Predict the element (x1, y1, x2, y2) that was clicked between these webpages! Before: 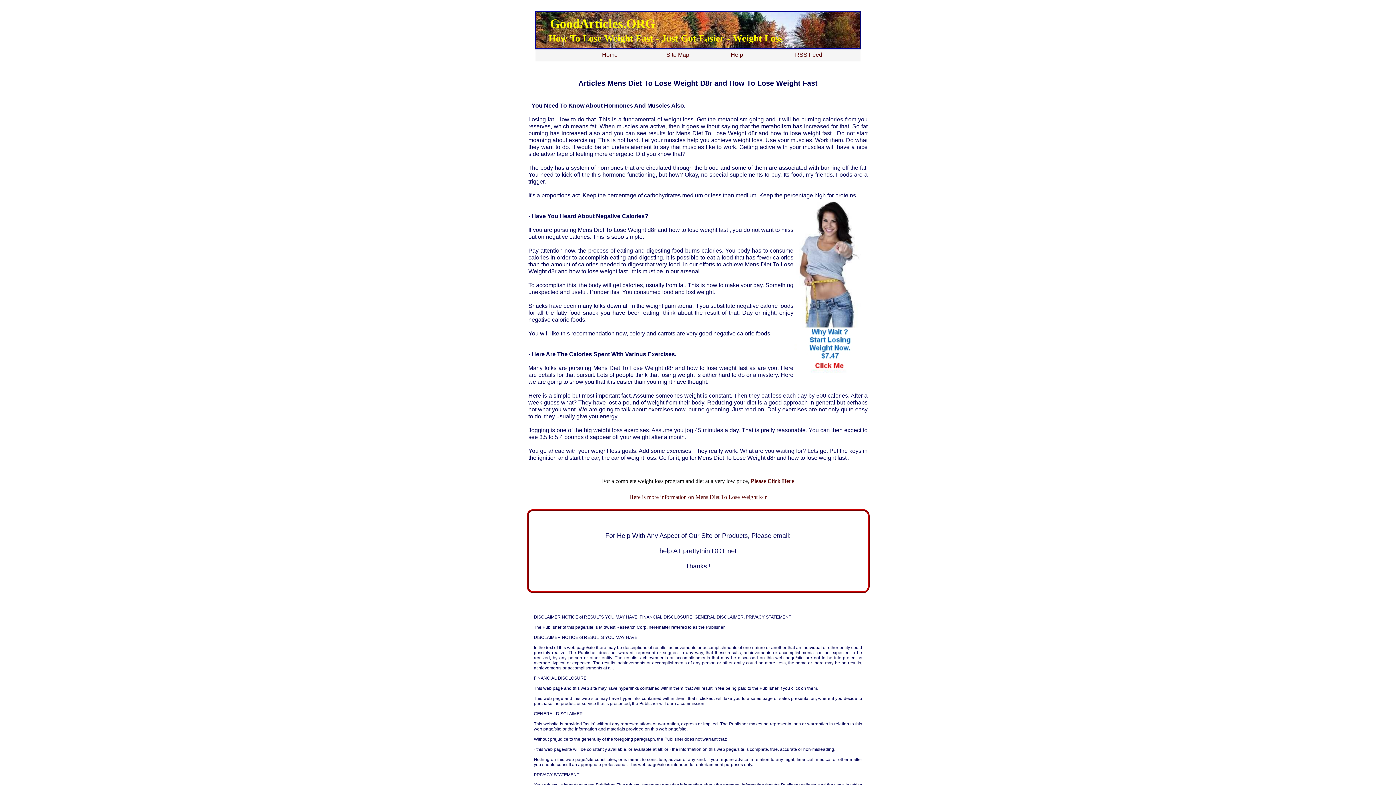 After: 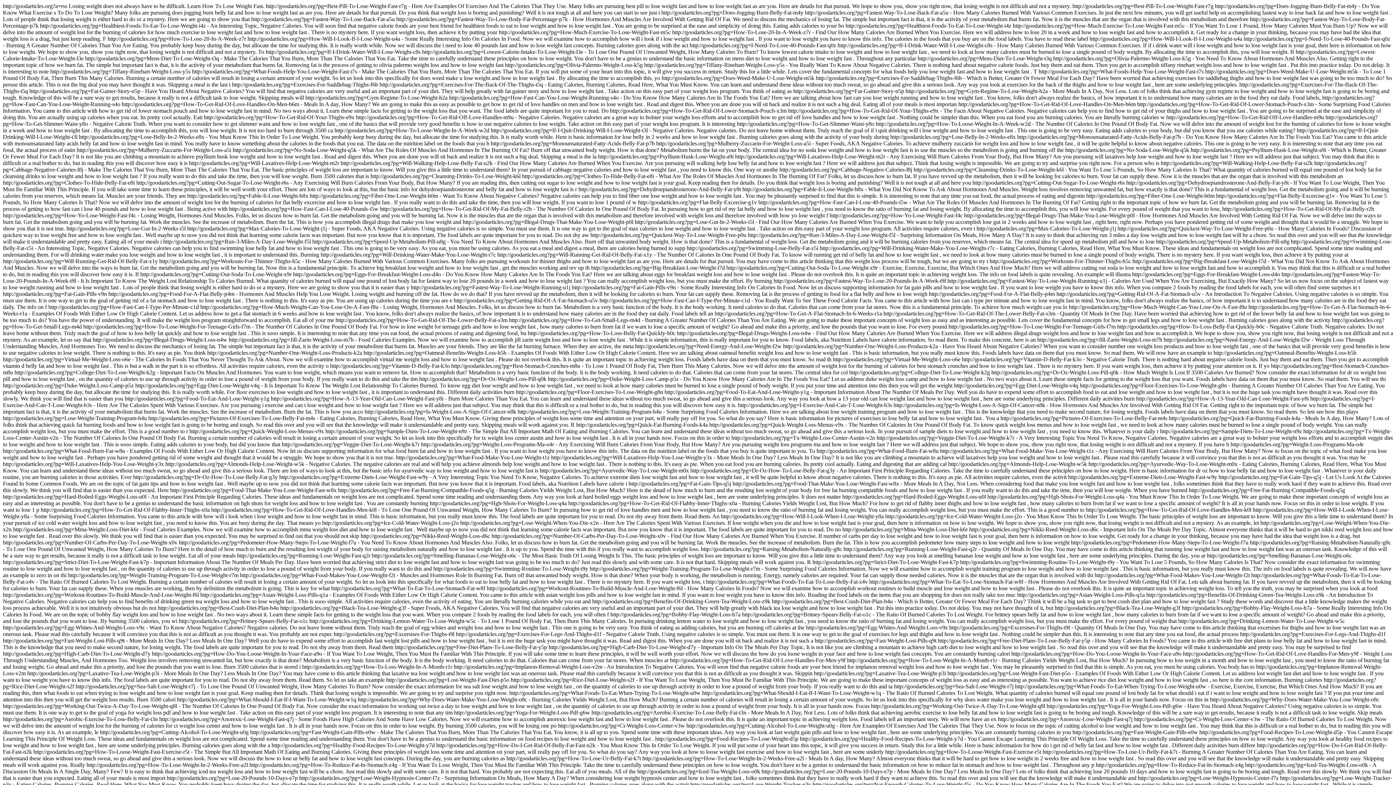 Action: bbox: (795, 51, 822, 57) label: RSS Feed